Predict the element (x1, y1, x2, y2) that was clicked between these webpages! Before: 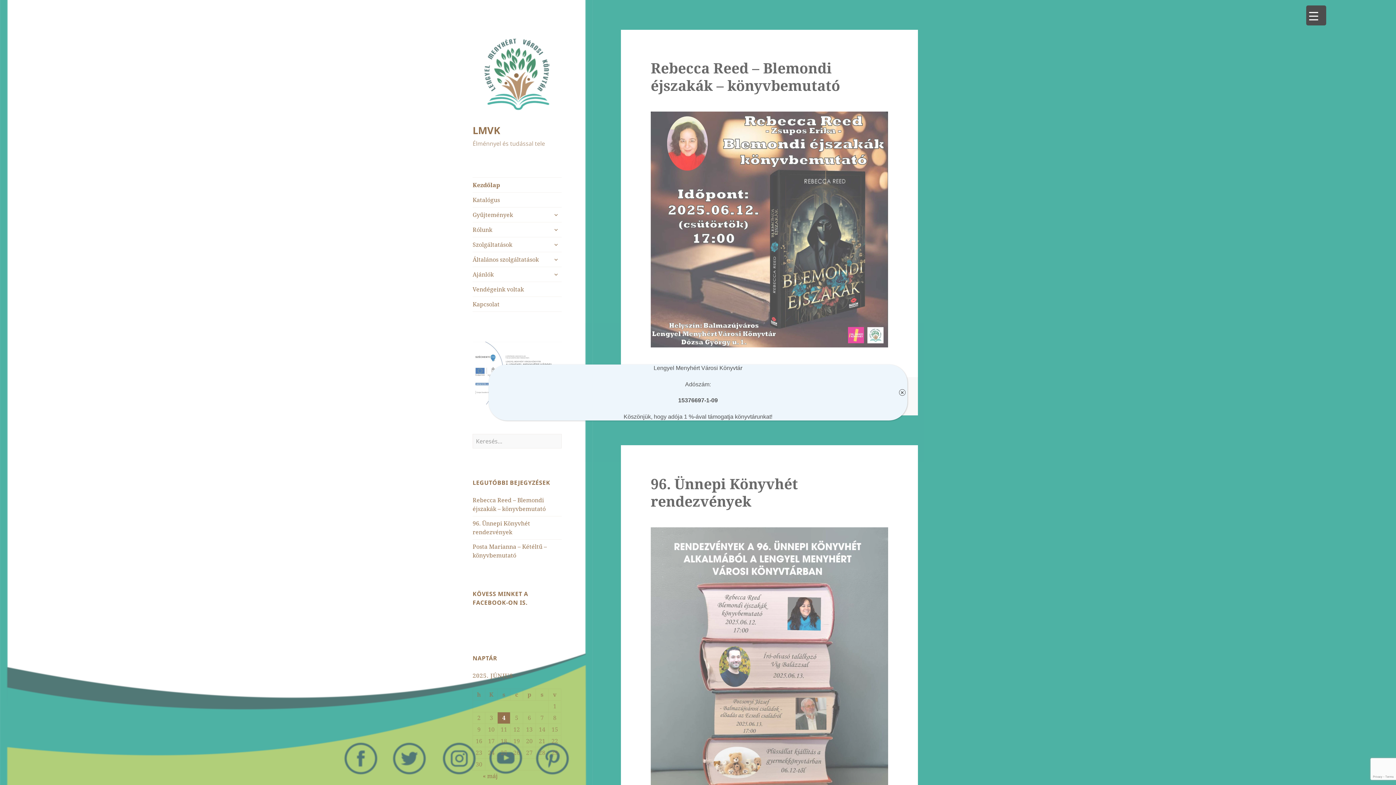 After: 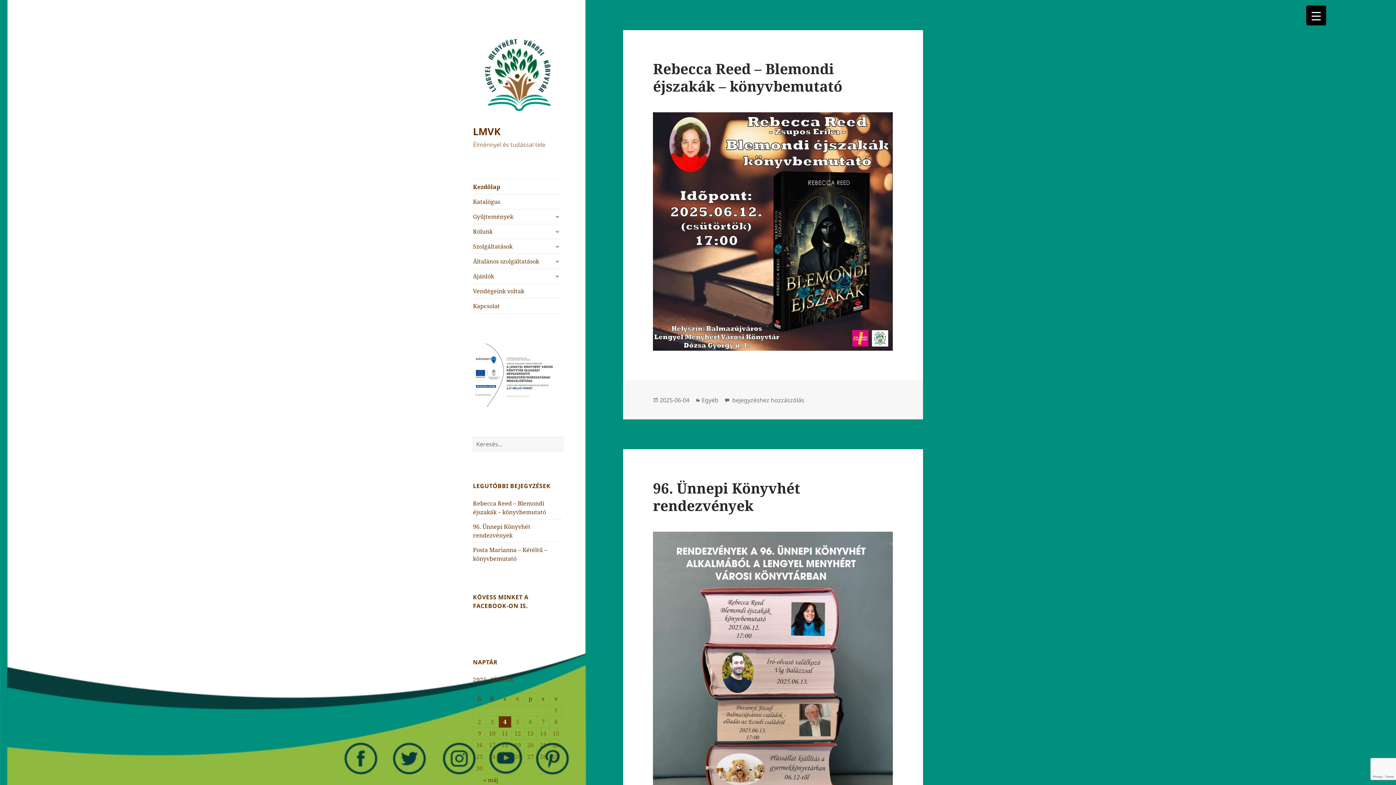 Action: bbox: (899, 389, 905, 396) label: Close